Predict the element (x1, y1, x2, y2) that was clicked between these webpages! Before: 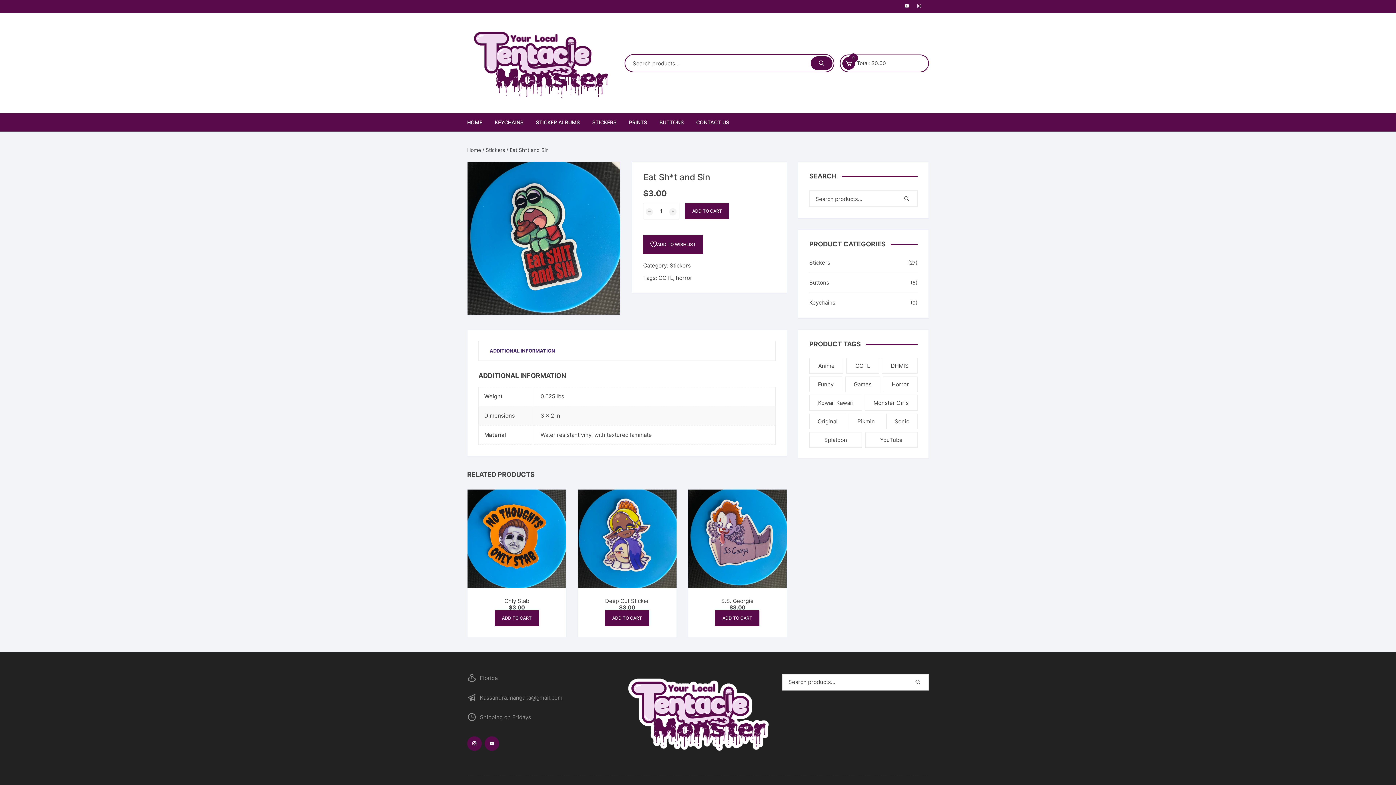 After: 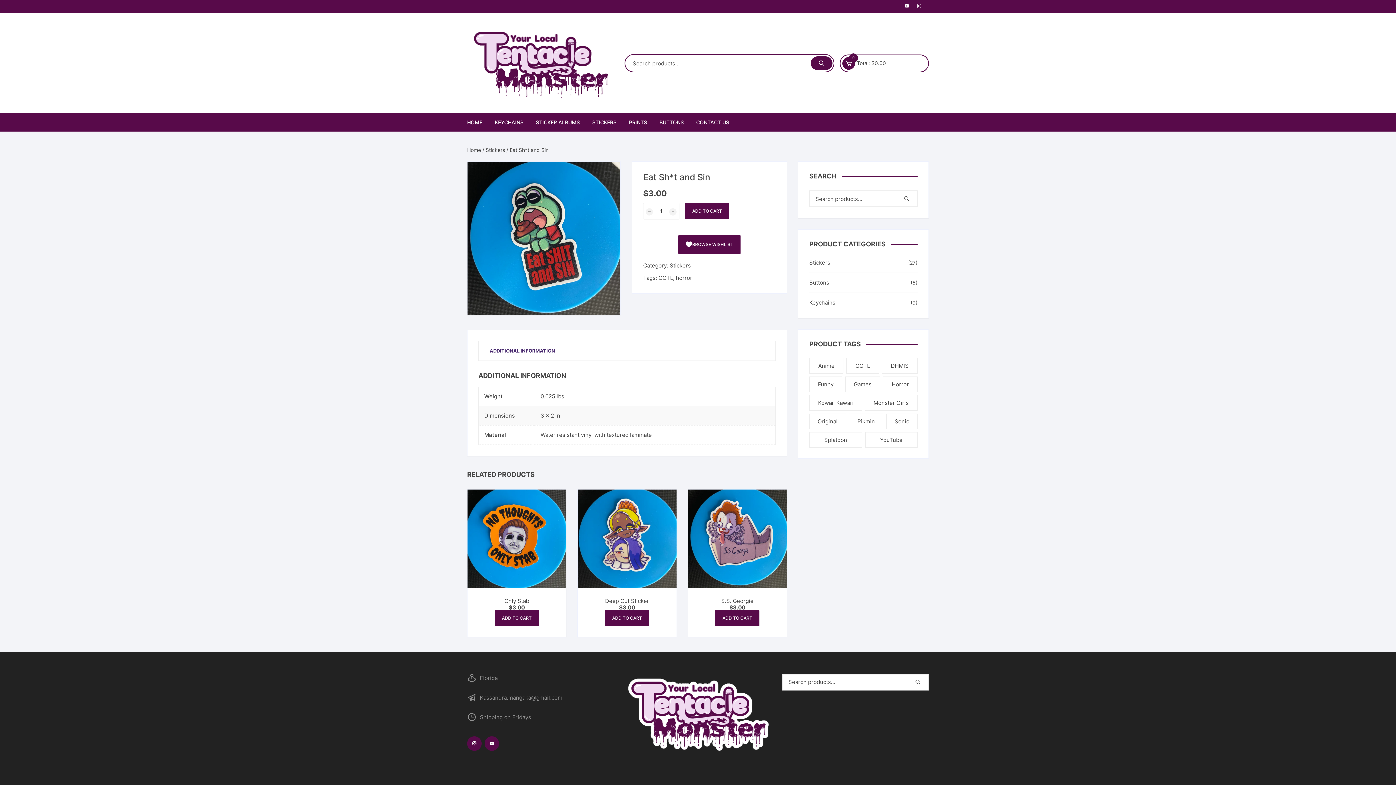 Action: bbox: (643, 226, 703, 245) label: ADD TO WISHLIST